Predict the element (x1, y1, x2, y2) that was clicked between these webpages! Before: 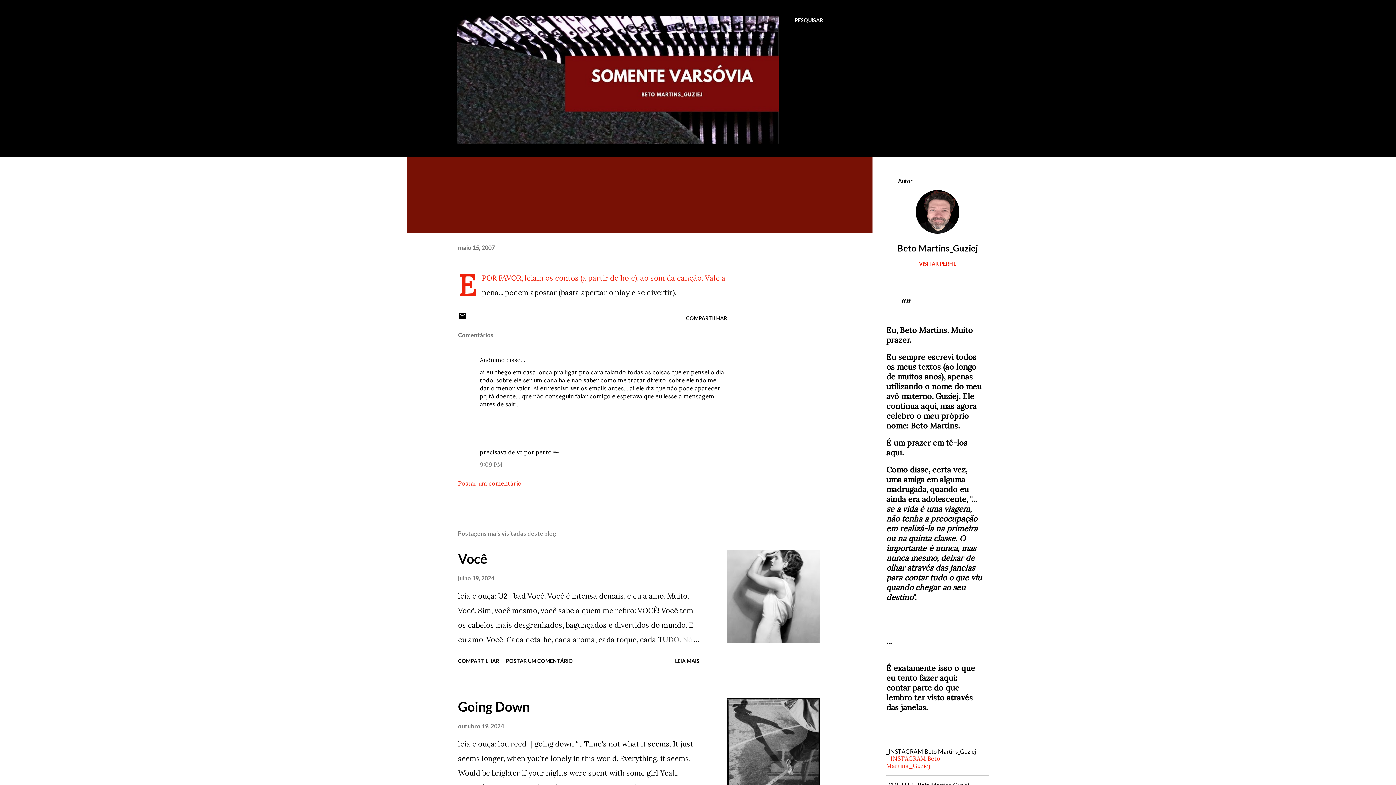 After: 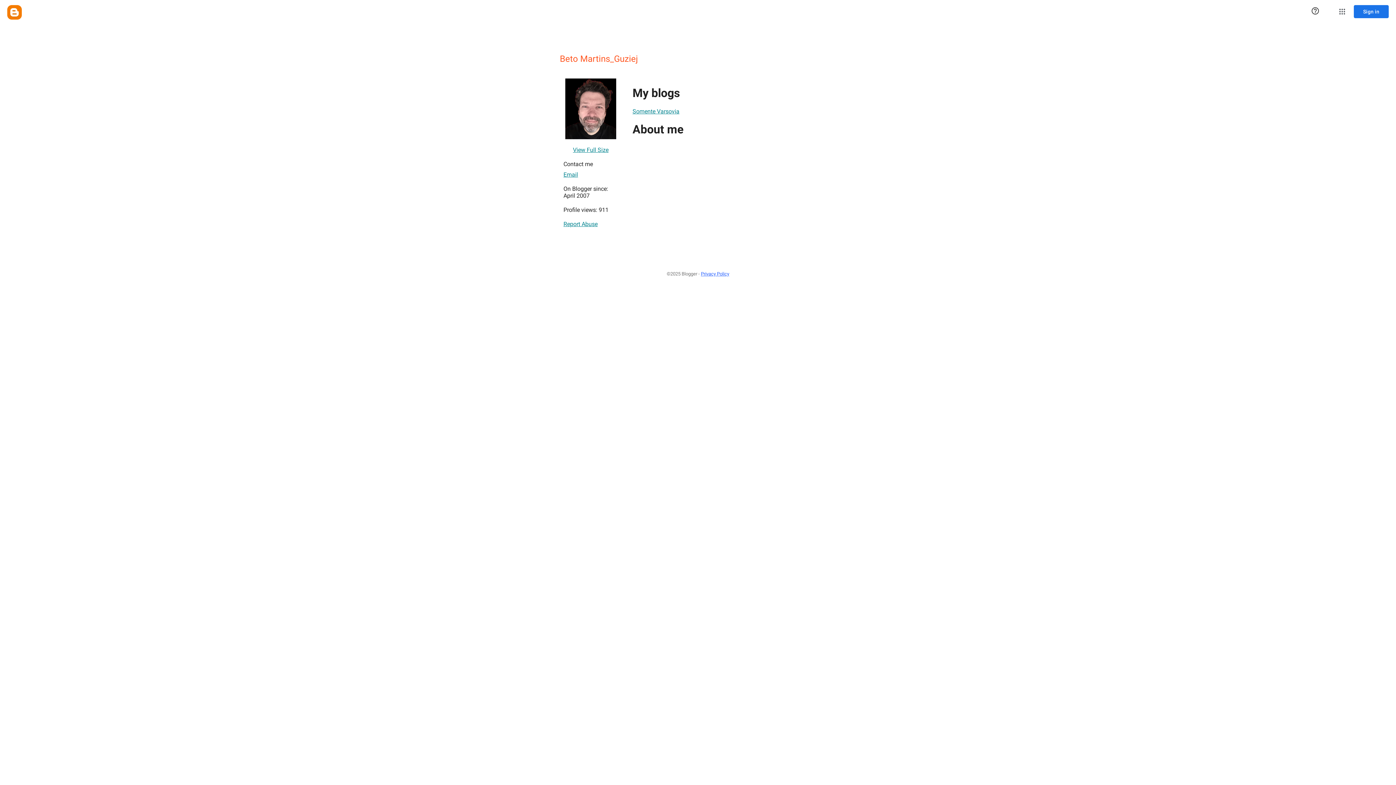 Action: bbox: (886, 242, 989, 253) label: Beto Martins_Guziej